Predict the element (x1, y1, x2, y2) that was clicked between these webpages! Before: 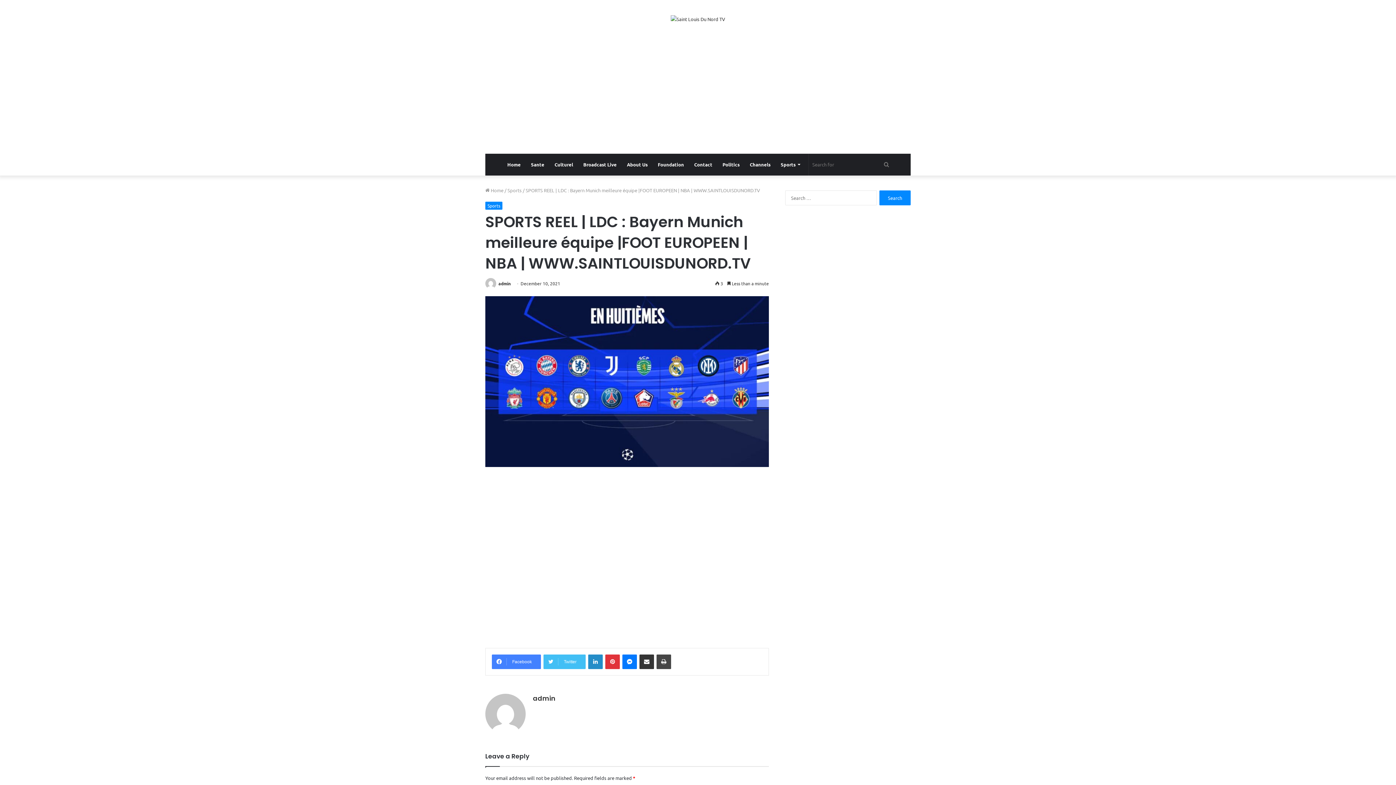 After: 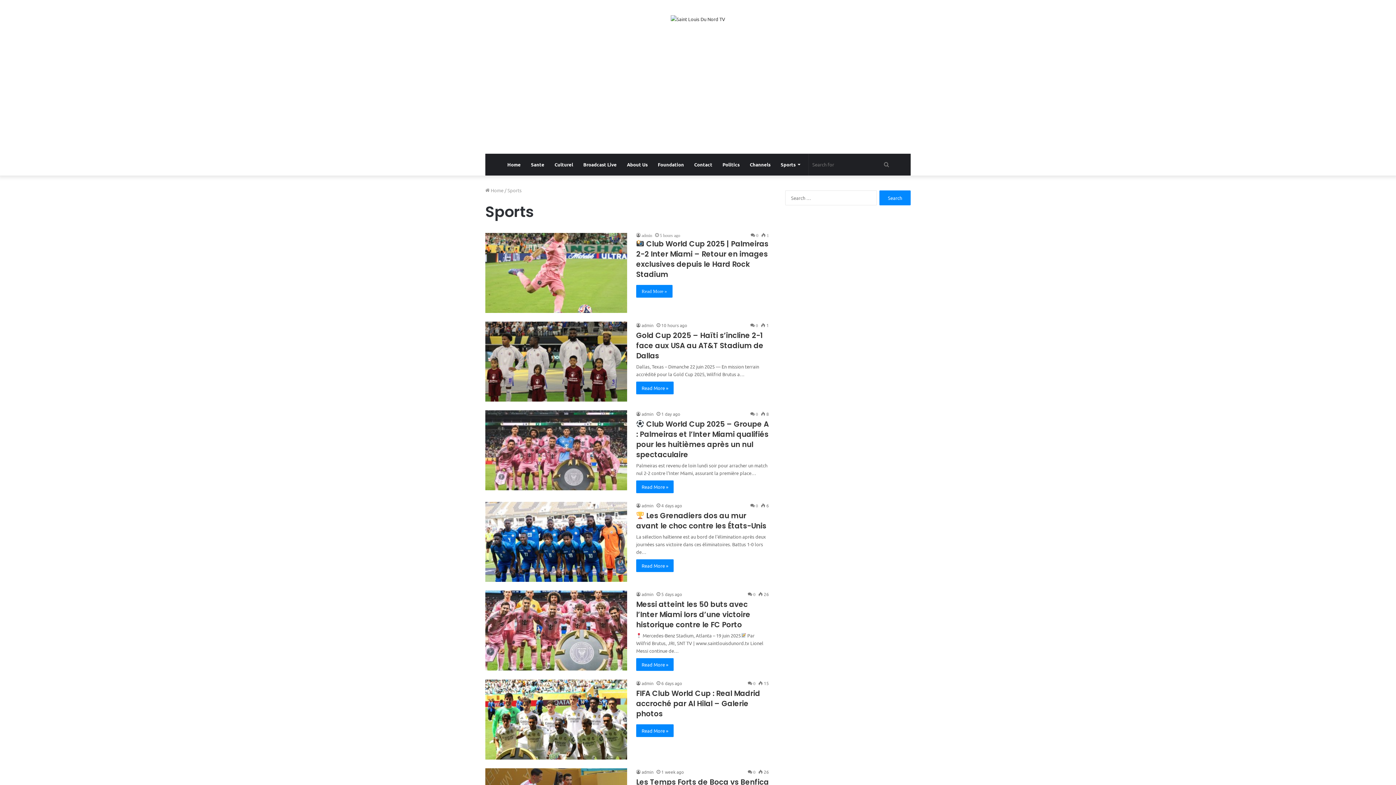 Action: bbox: (507, 187, 521, 193) label: Sports